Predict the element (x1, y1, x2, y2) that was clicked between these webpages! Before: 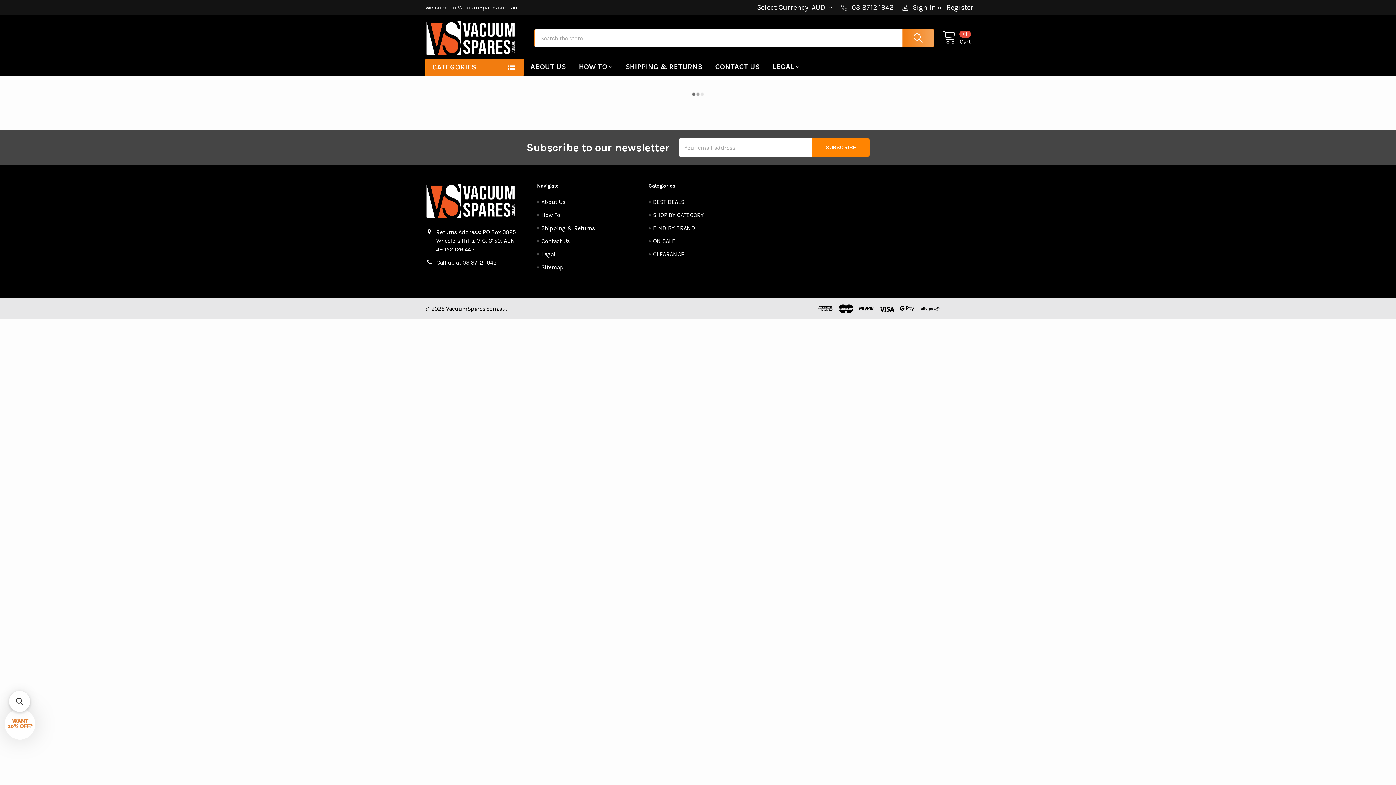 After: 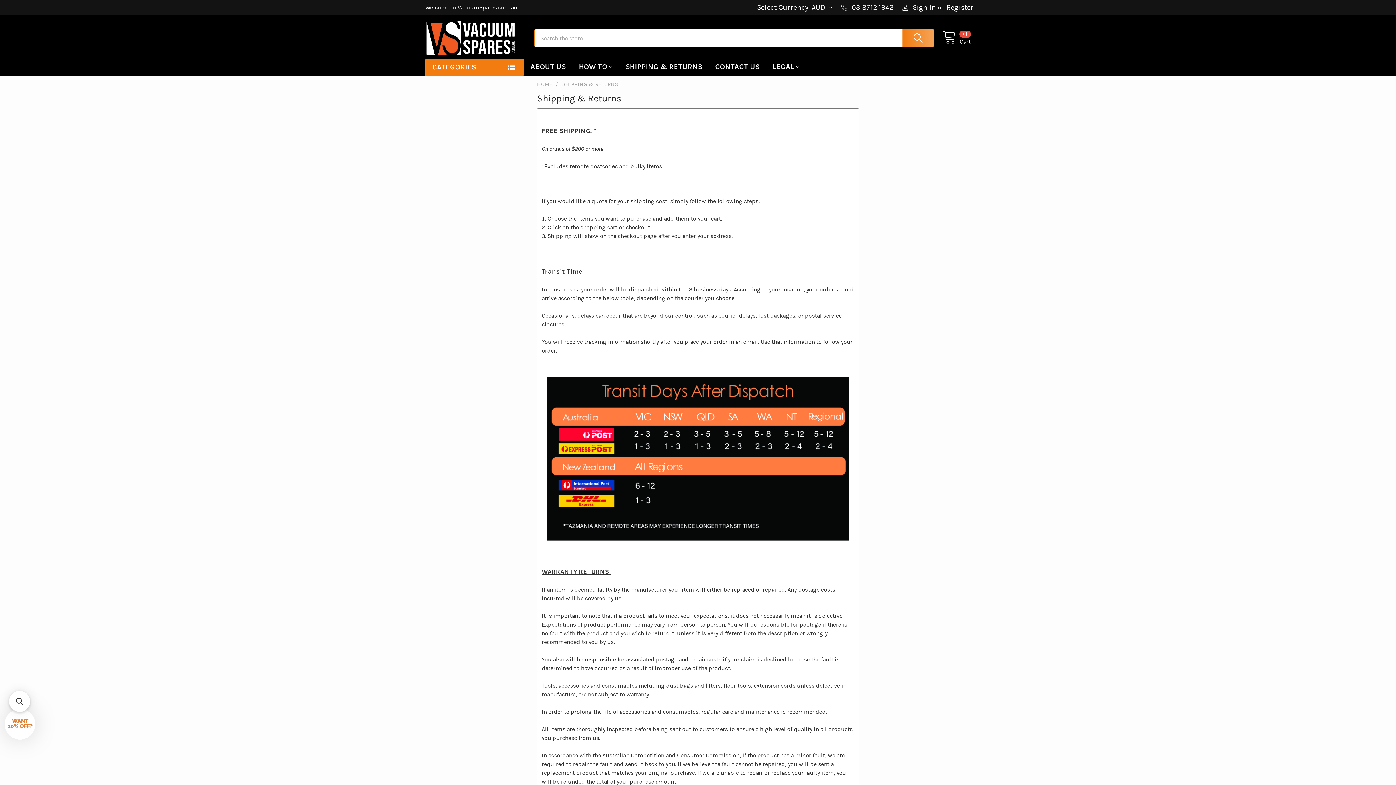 Action: label: Shipping & Returns bbox: (541, 224, 594, 231)